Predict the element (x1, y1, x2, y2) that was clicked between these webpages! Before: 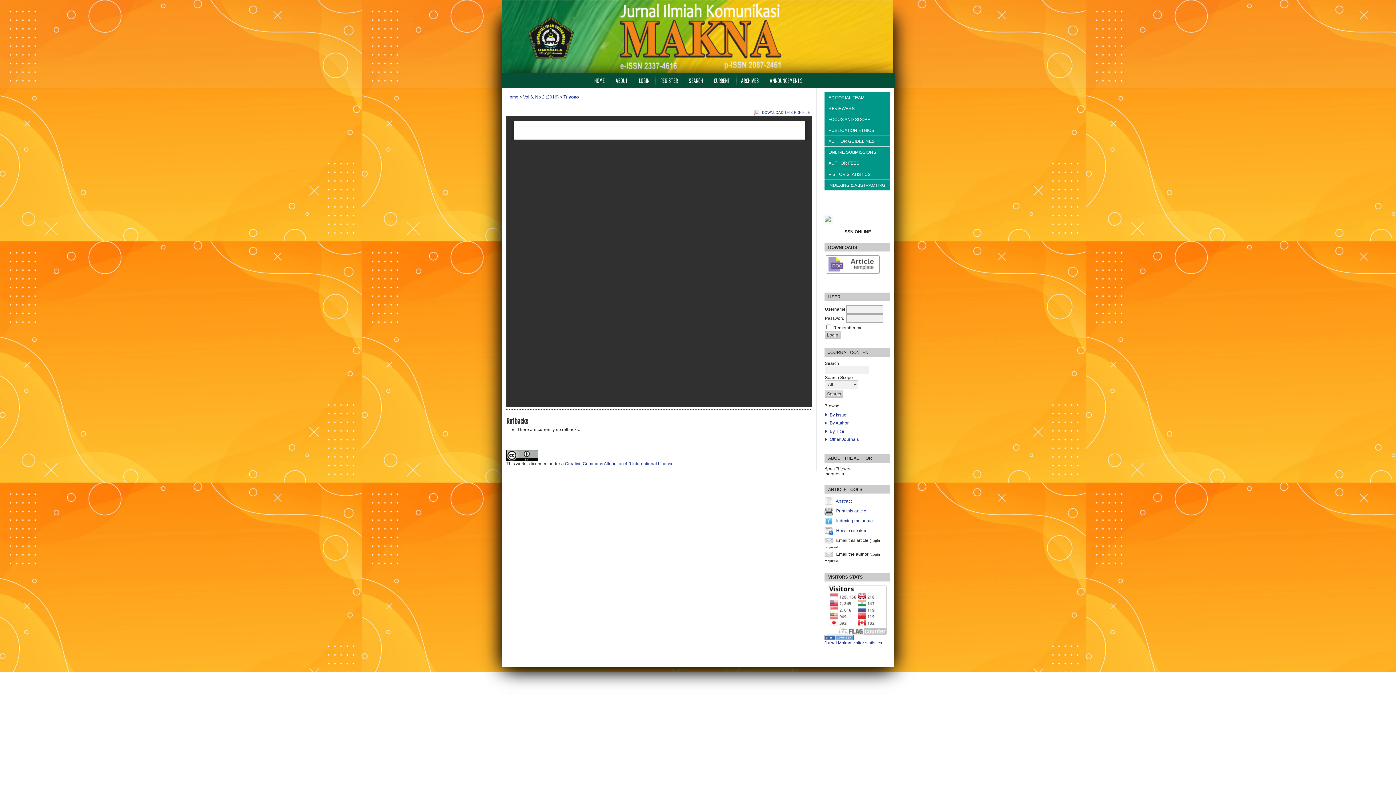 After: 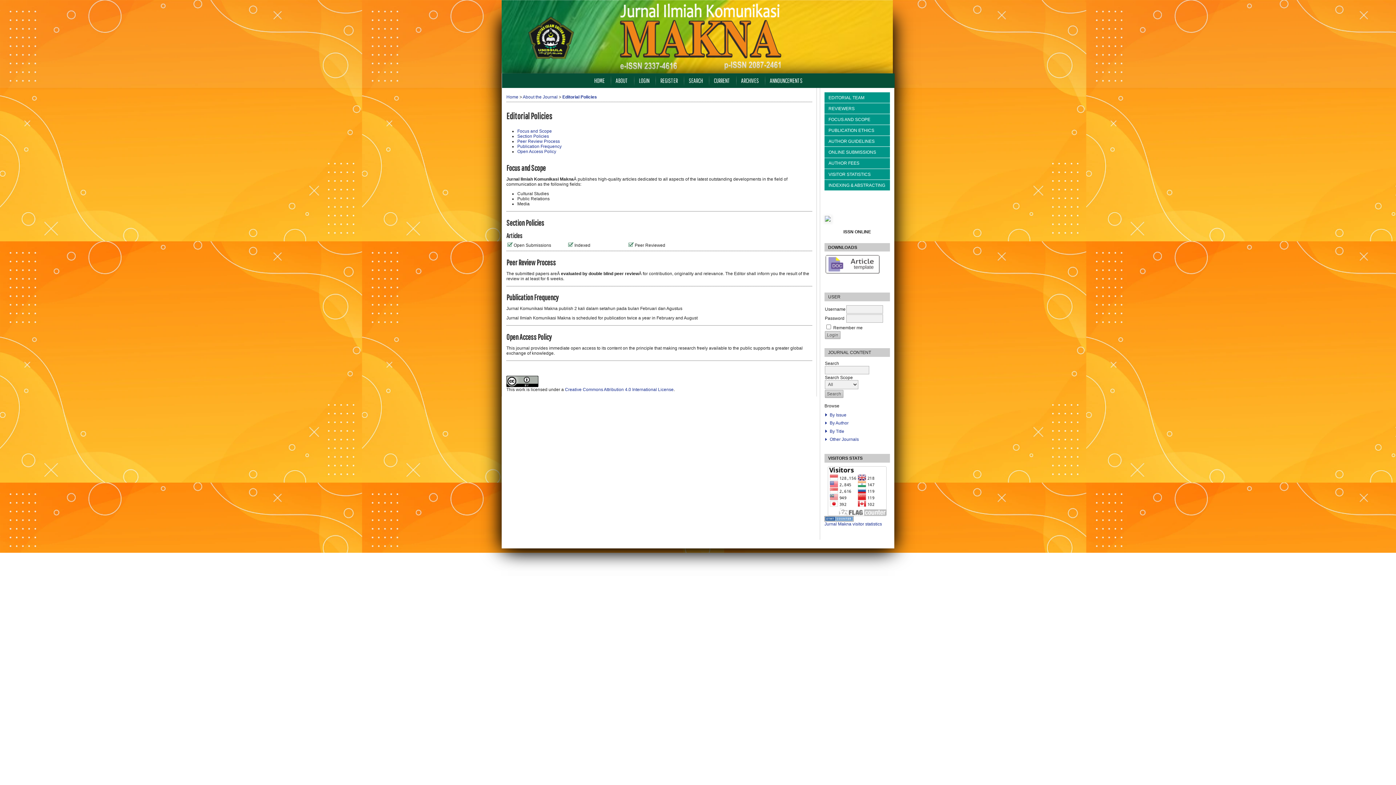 Action: bbox: (824, 179, 890, 190) label: INDEXING & ABSTRACTING